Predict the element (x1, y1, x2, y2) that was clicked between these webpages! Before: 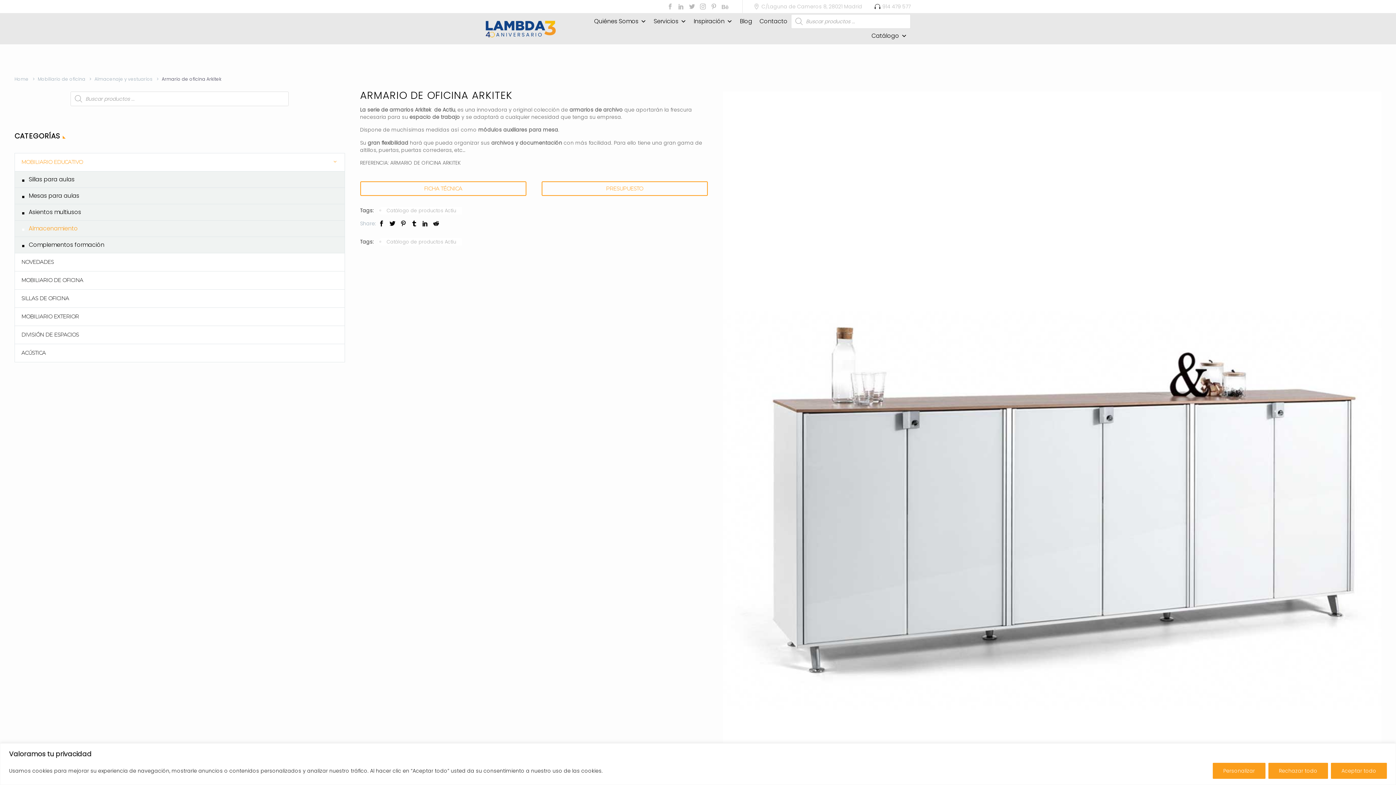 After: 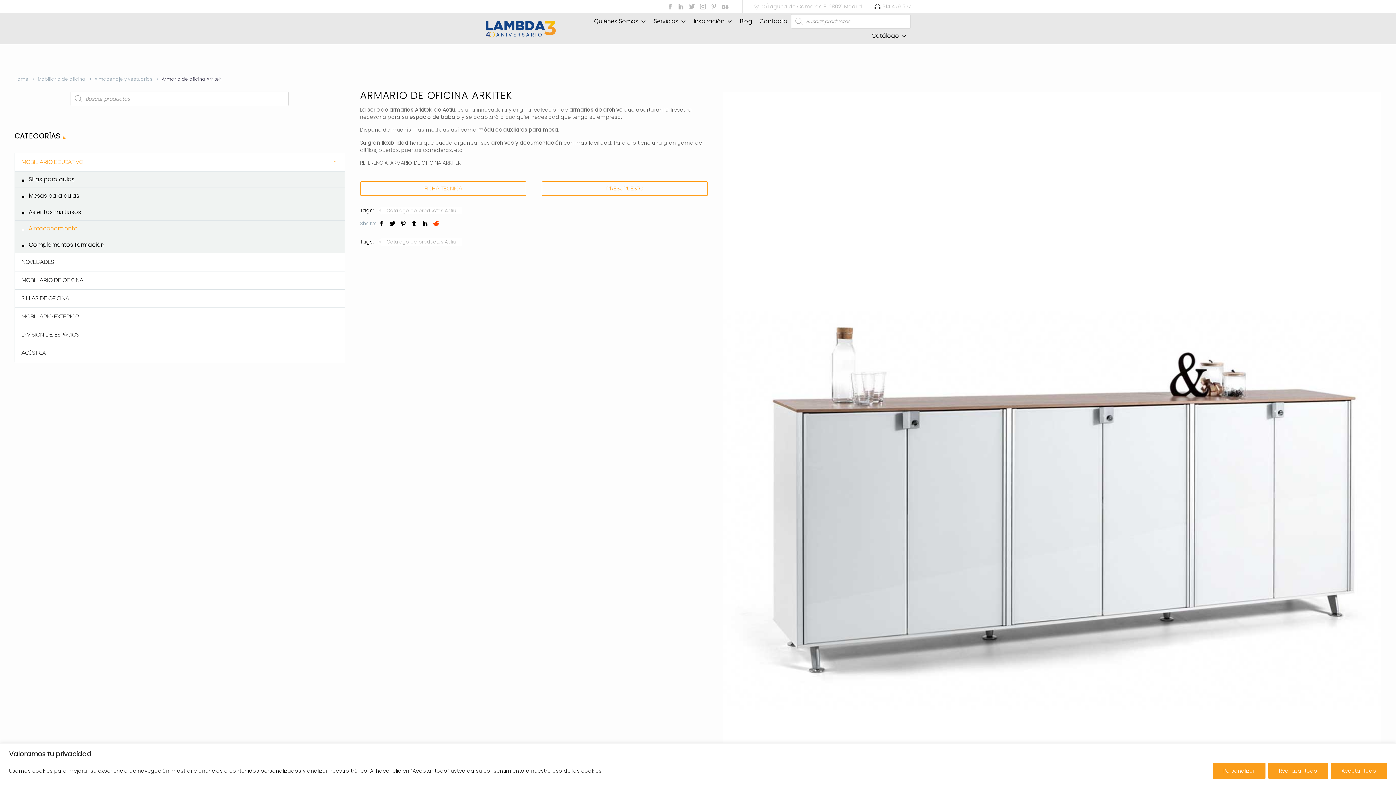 Action: bbox: (430, 219, 441, 227)